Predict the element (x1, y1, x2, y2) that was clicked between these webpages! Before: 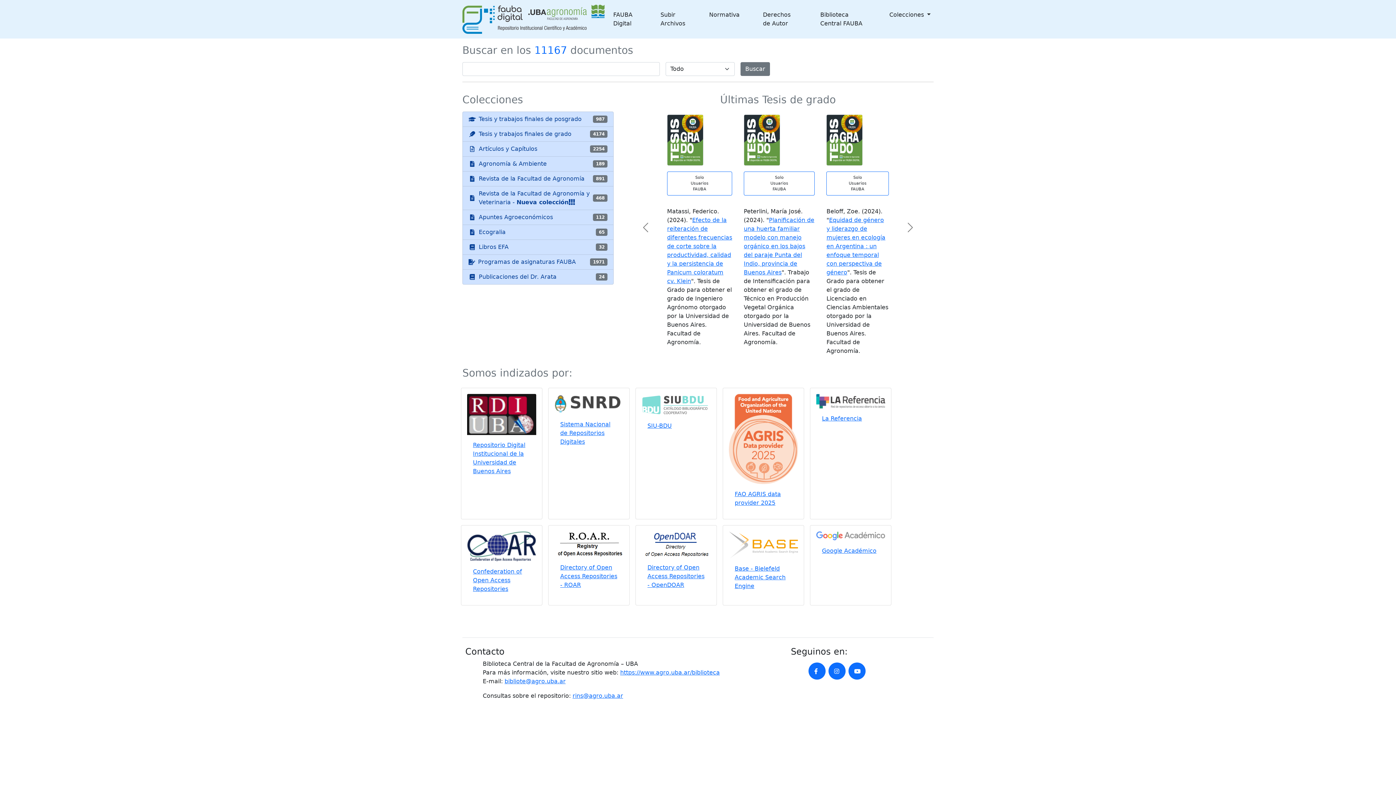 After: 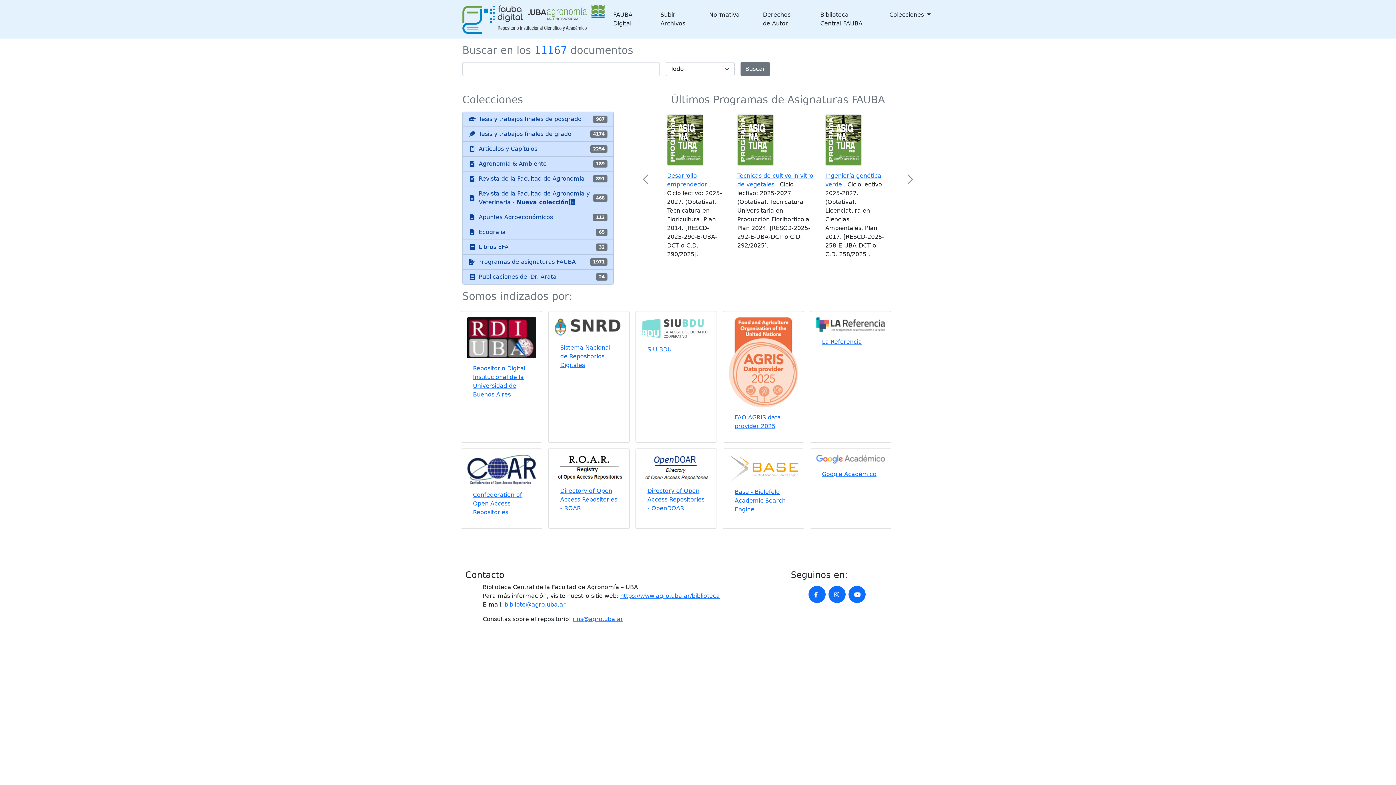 Action: bbox: (504, 601, 565, 608) label: bibliote@agro.uba.ar